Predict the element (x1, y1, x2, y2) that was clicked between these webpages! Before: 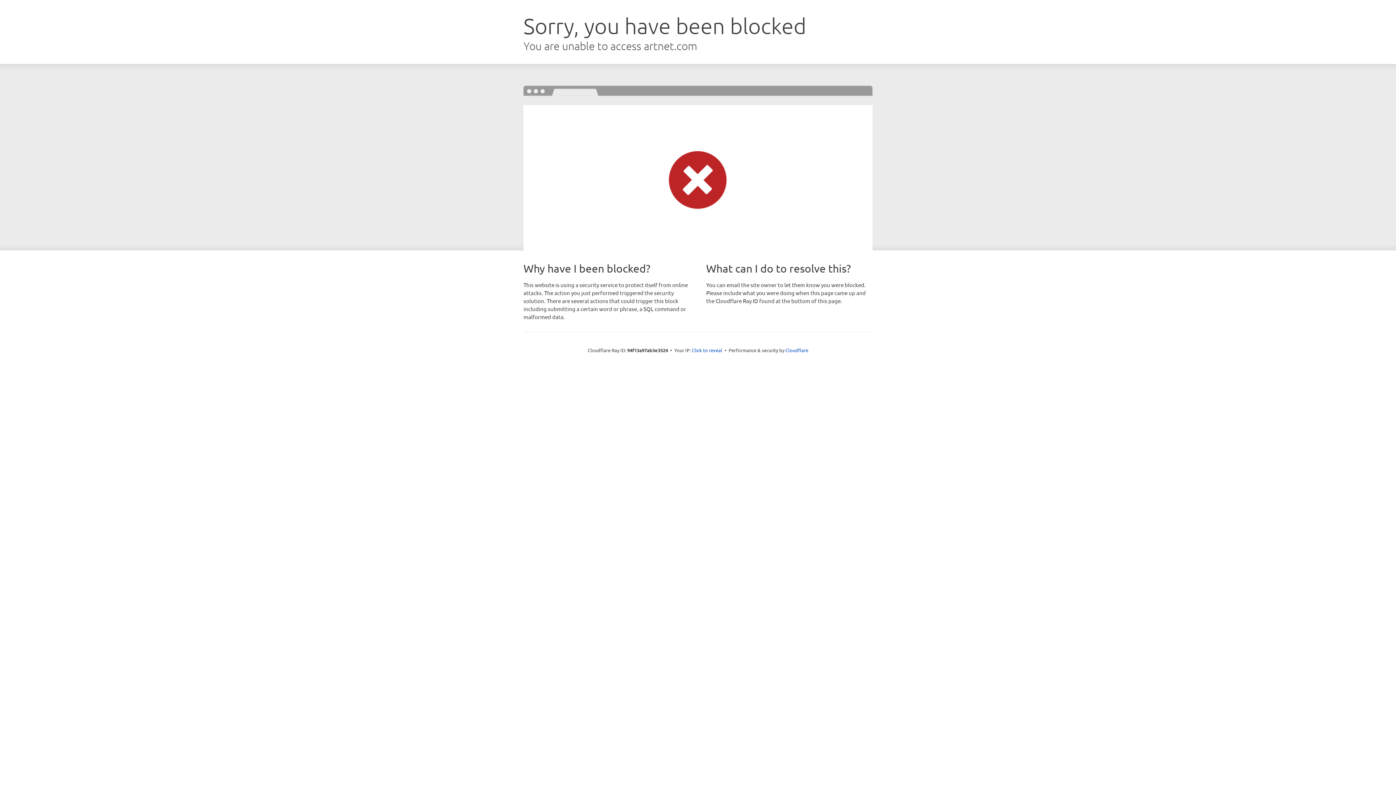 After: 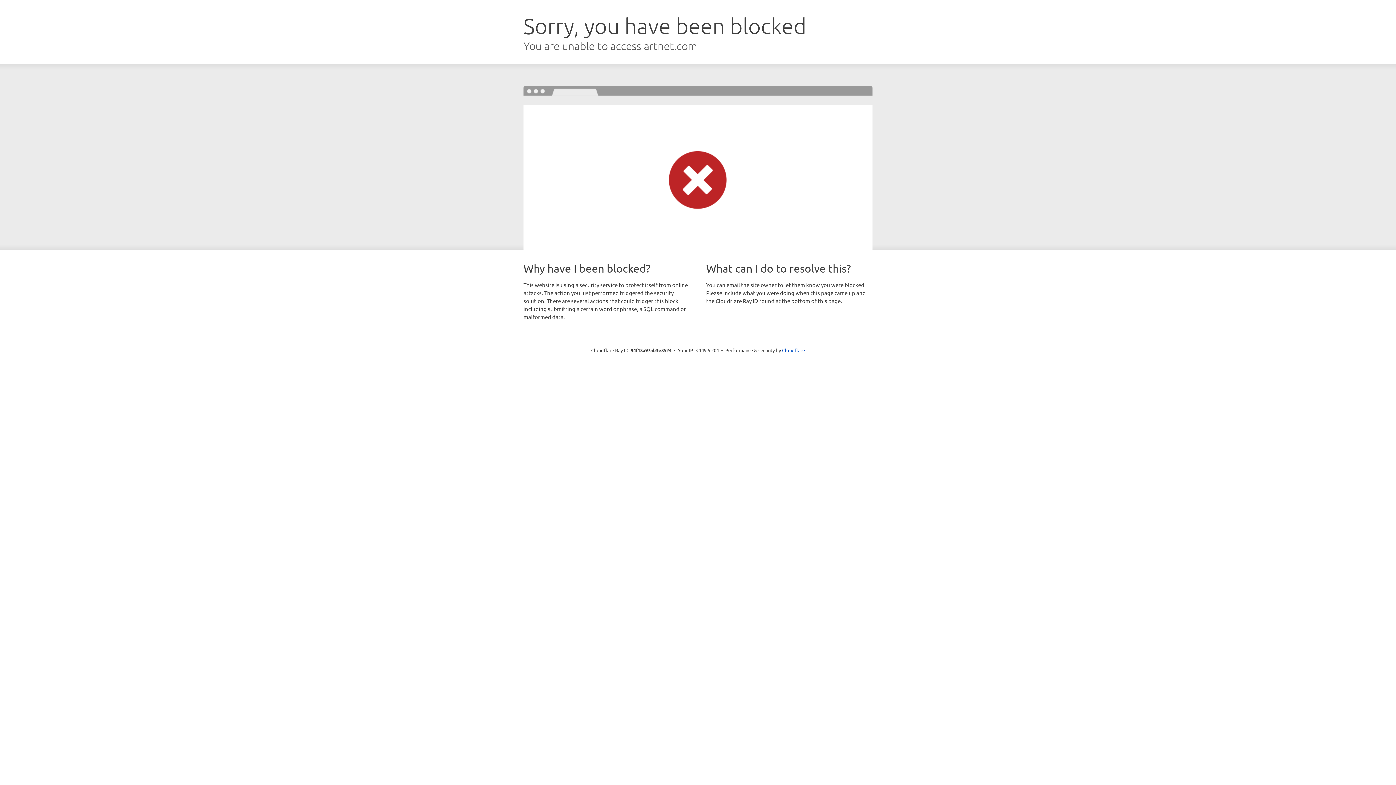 Action: bbox: (692, 346, 722, 353) label: Click to reveal